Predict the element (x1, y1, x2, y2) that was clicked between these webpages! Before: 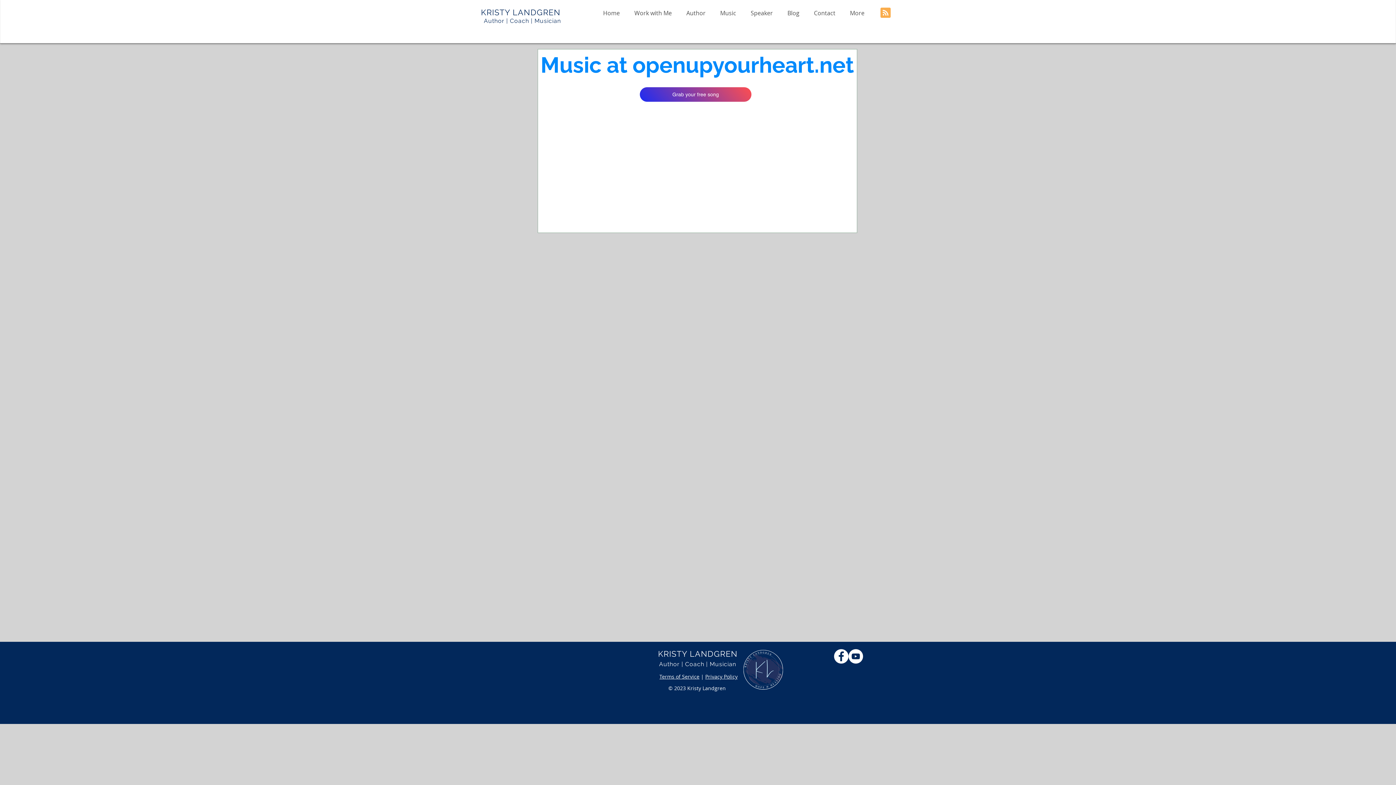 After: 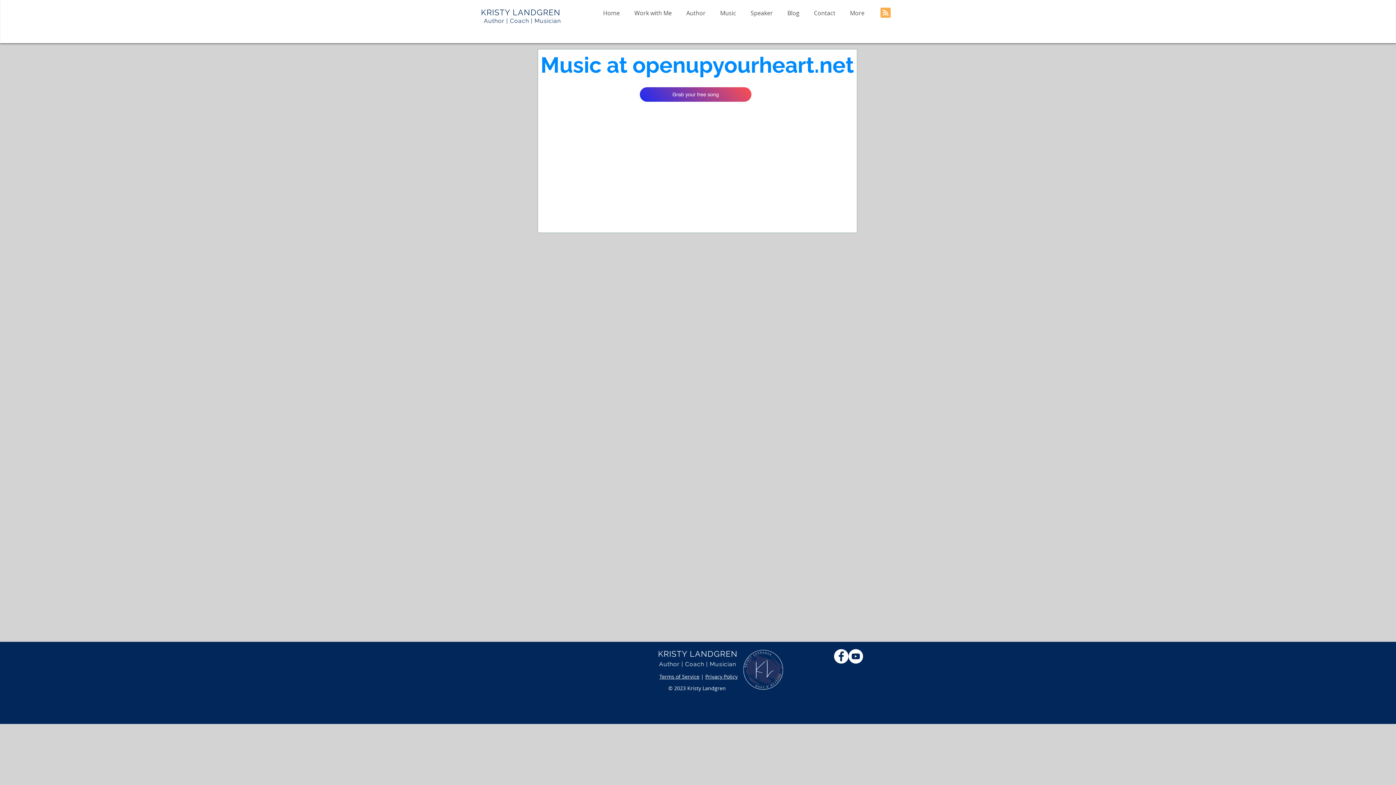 Action: bbox: (880, 7, 890, 18) label: Blog RSS feed